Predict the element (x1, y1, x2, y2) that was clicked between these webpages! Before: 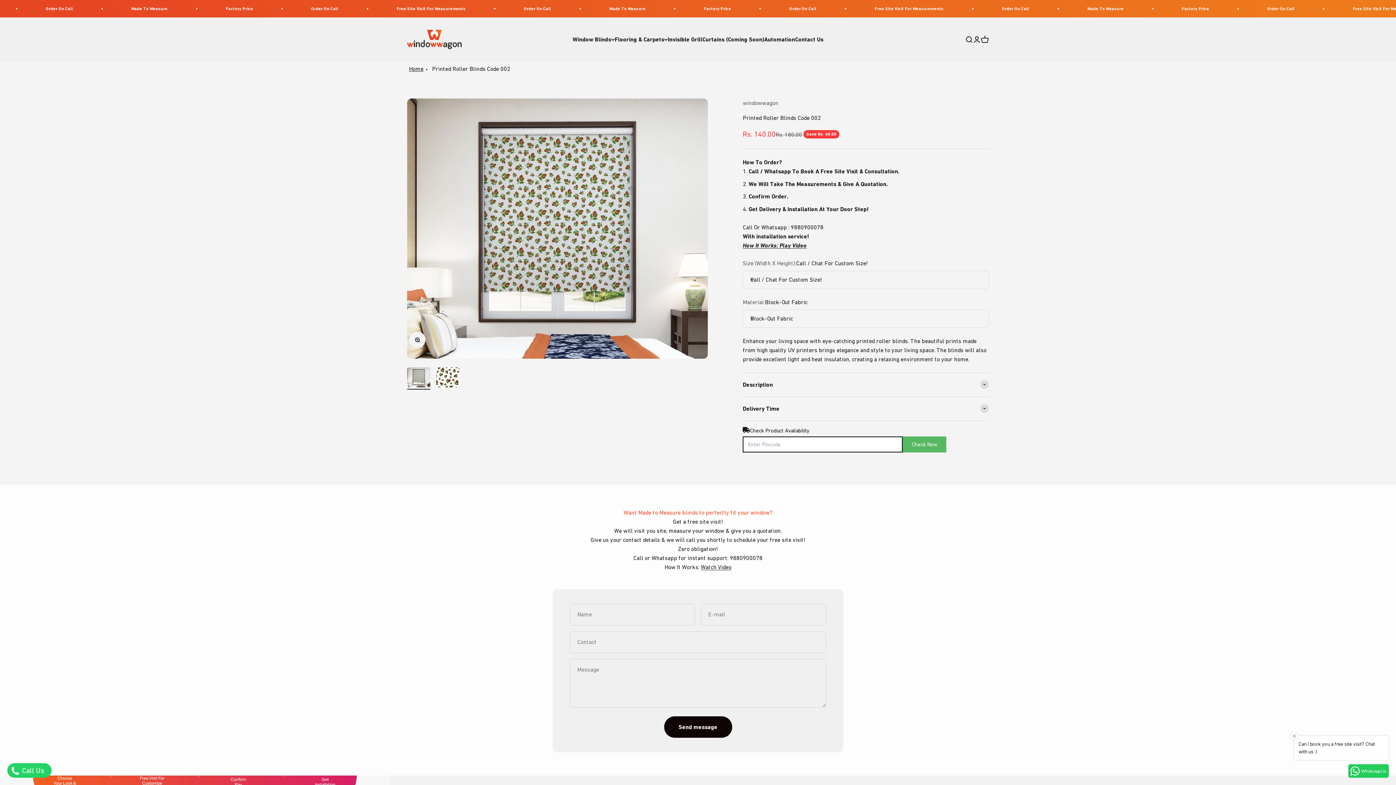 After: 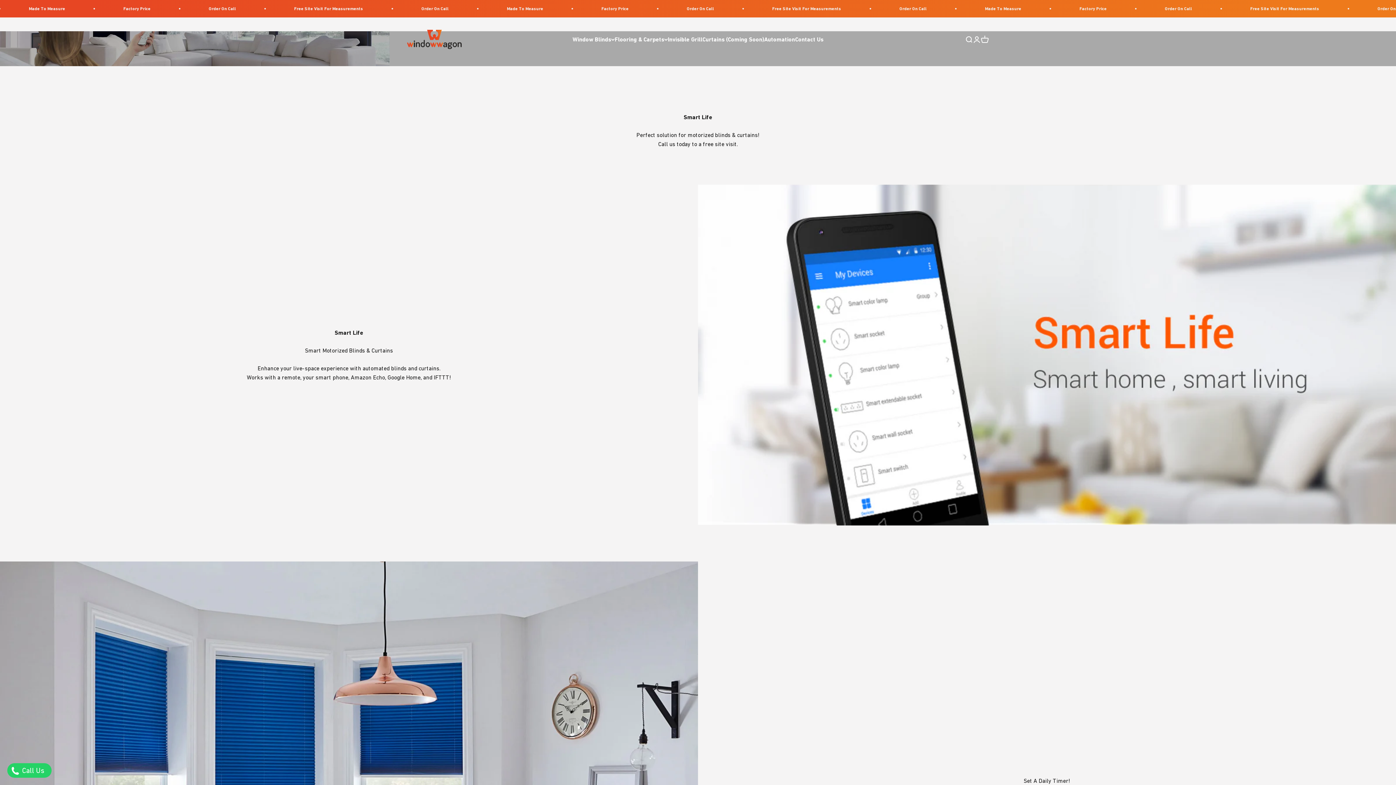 Action: bbox: (764, 36, 795, 42) label: Automation